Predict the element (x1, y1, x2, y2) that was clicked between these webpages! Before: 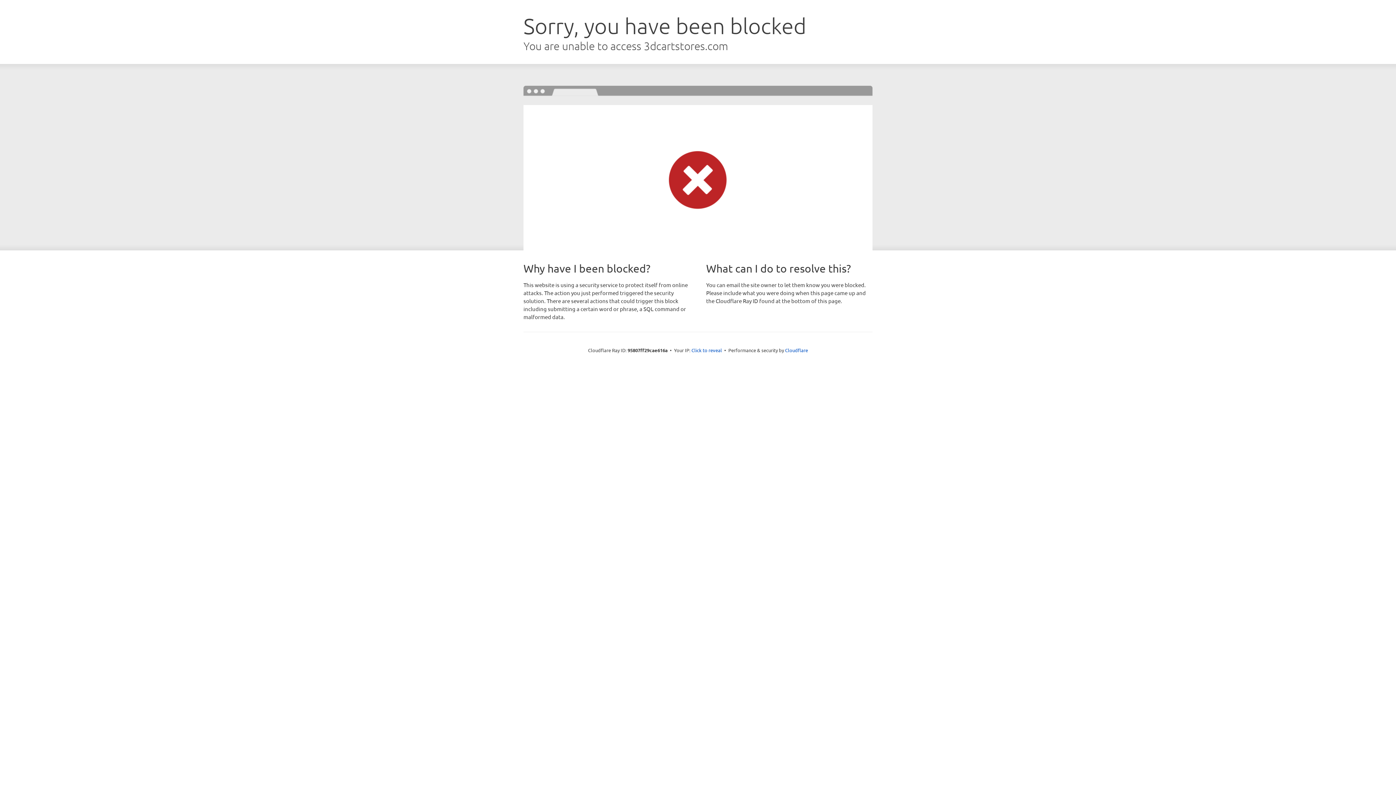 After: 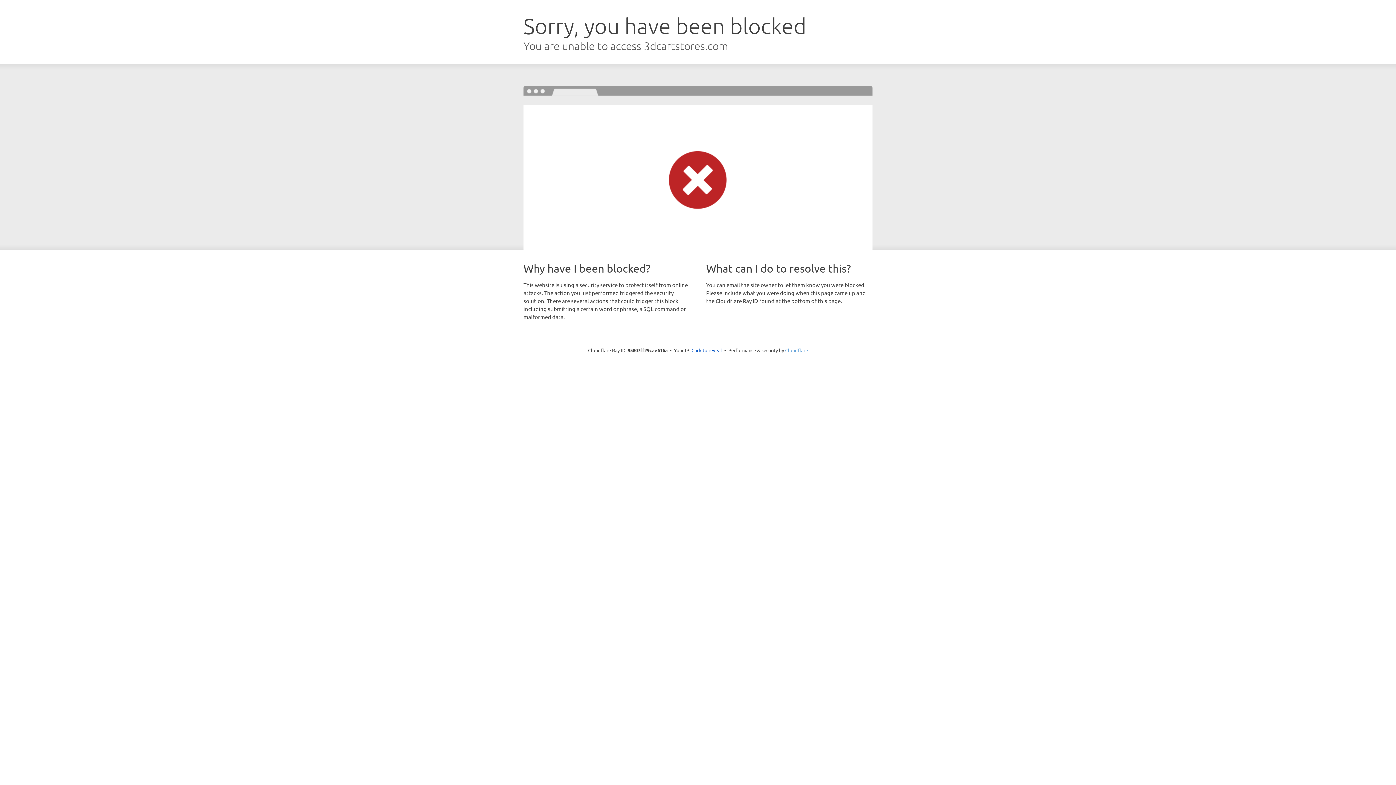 Action: bbox: (785, 347, 808, 353) label: Cloudflare